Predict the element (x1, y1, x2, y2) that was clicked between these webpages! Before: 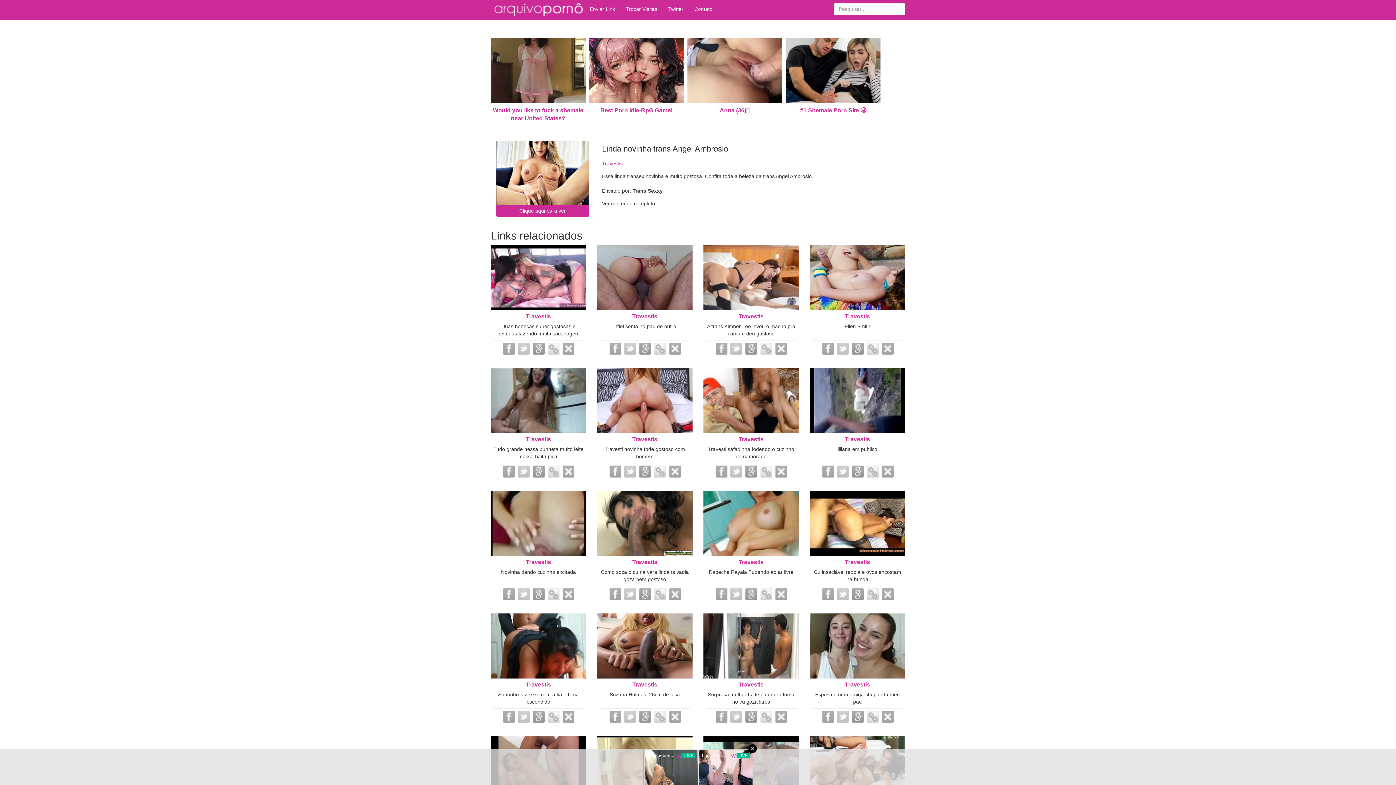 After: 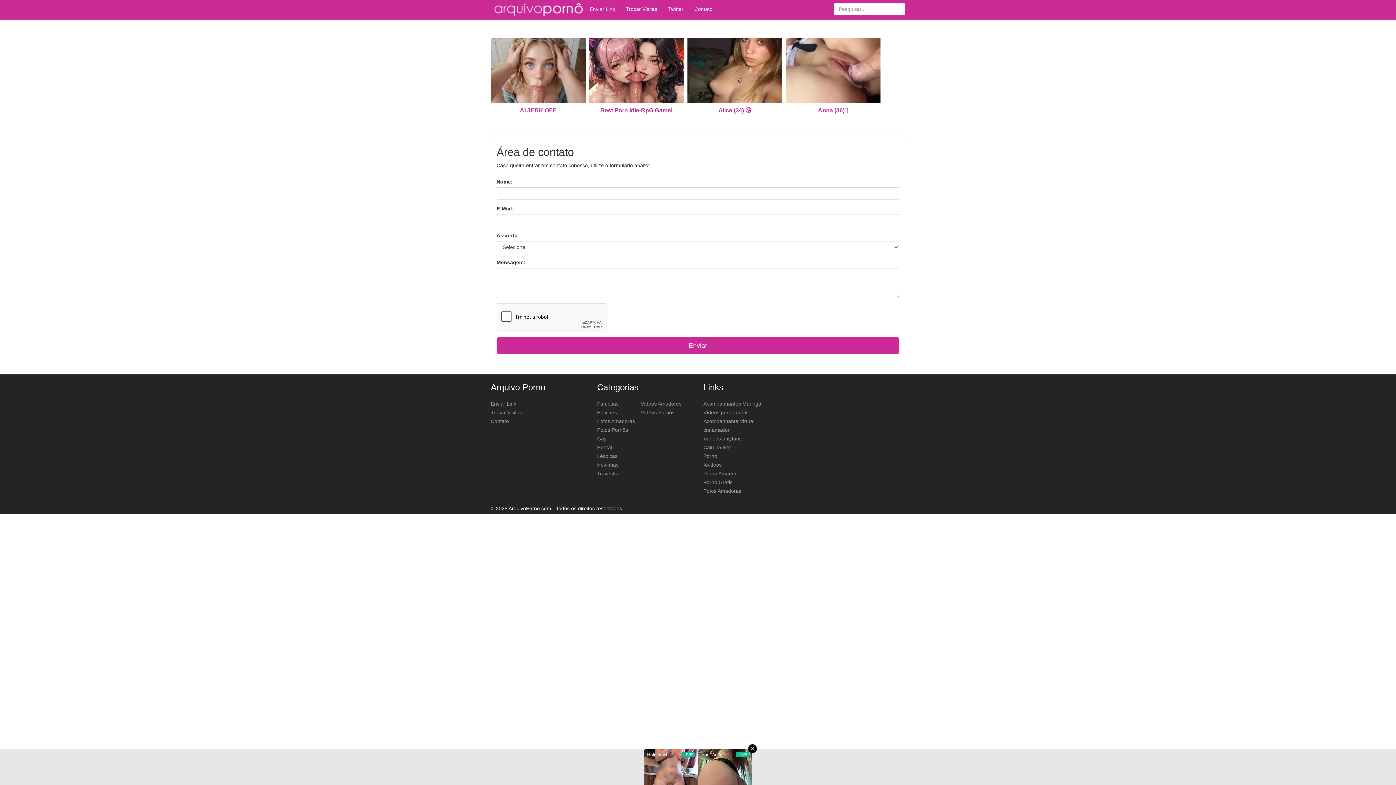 Action: label: Contato bbox: (689, 0, 718, 18)